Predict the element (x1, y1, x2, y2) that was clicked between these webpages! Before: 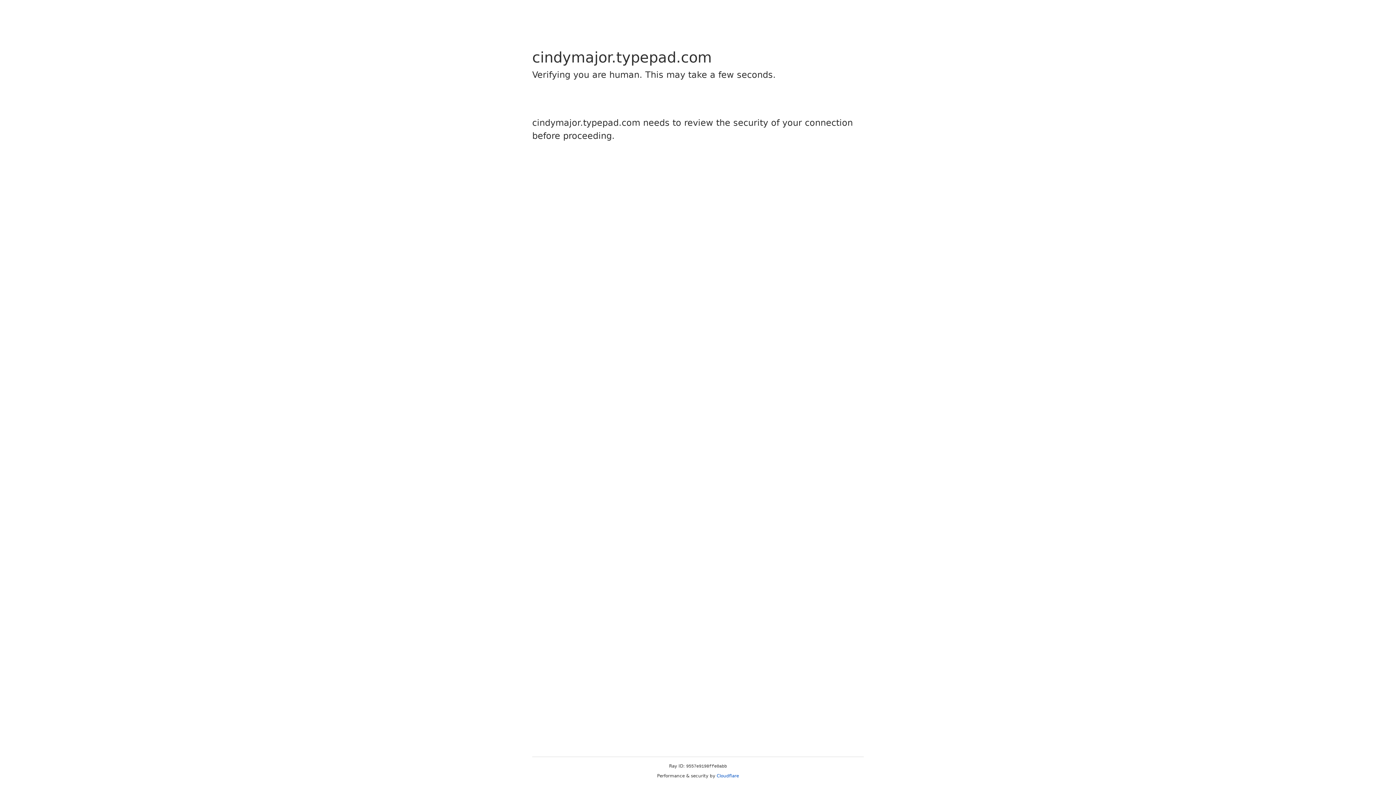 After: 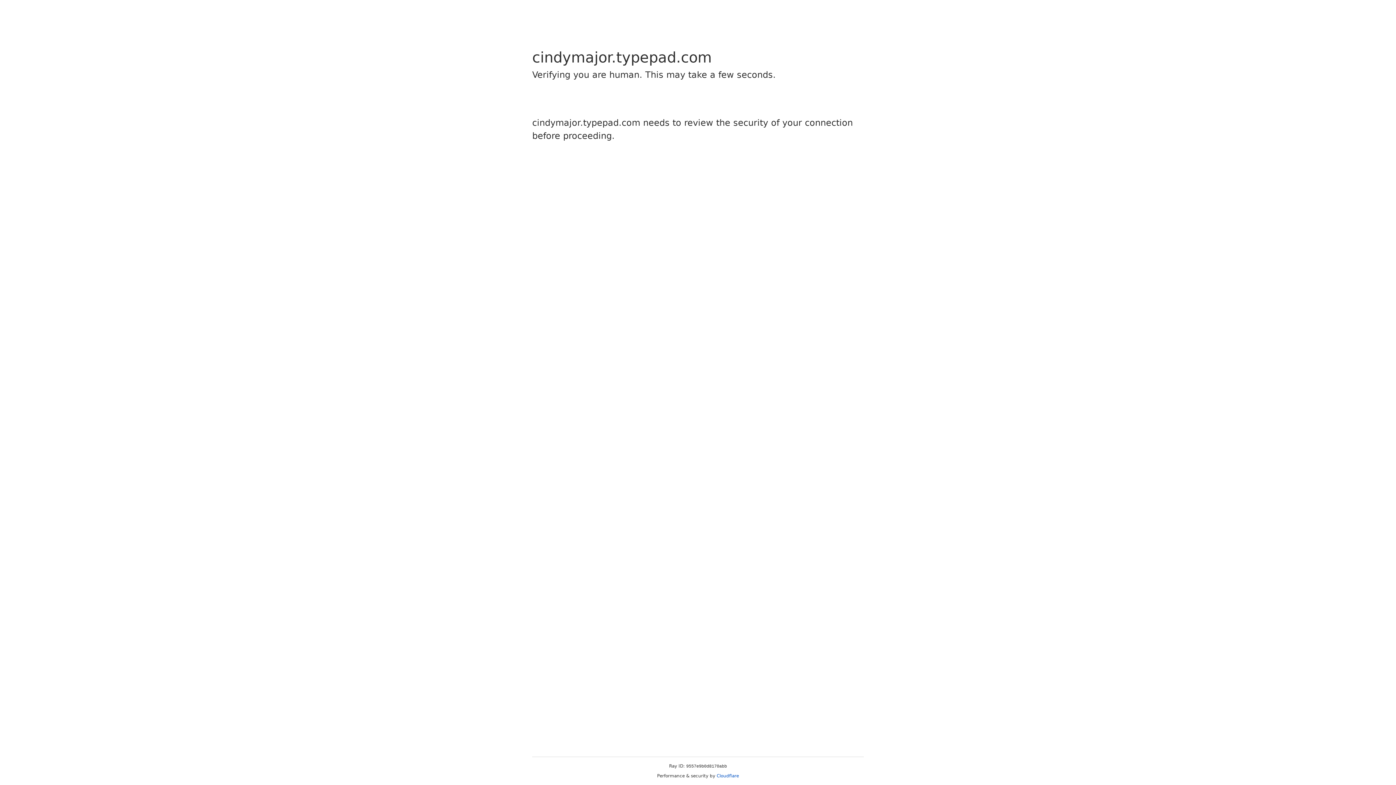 Action: label: Cloudflare bbox: (716, 773, 739, 778)